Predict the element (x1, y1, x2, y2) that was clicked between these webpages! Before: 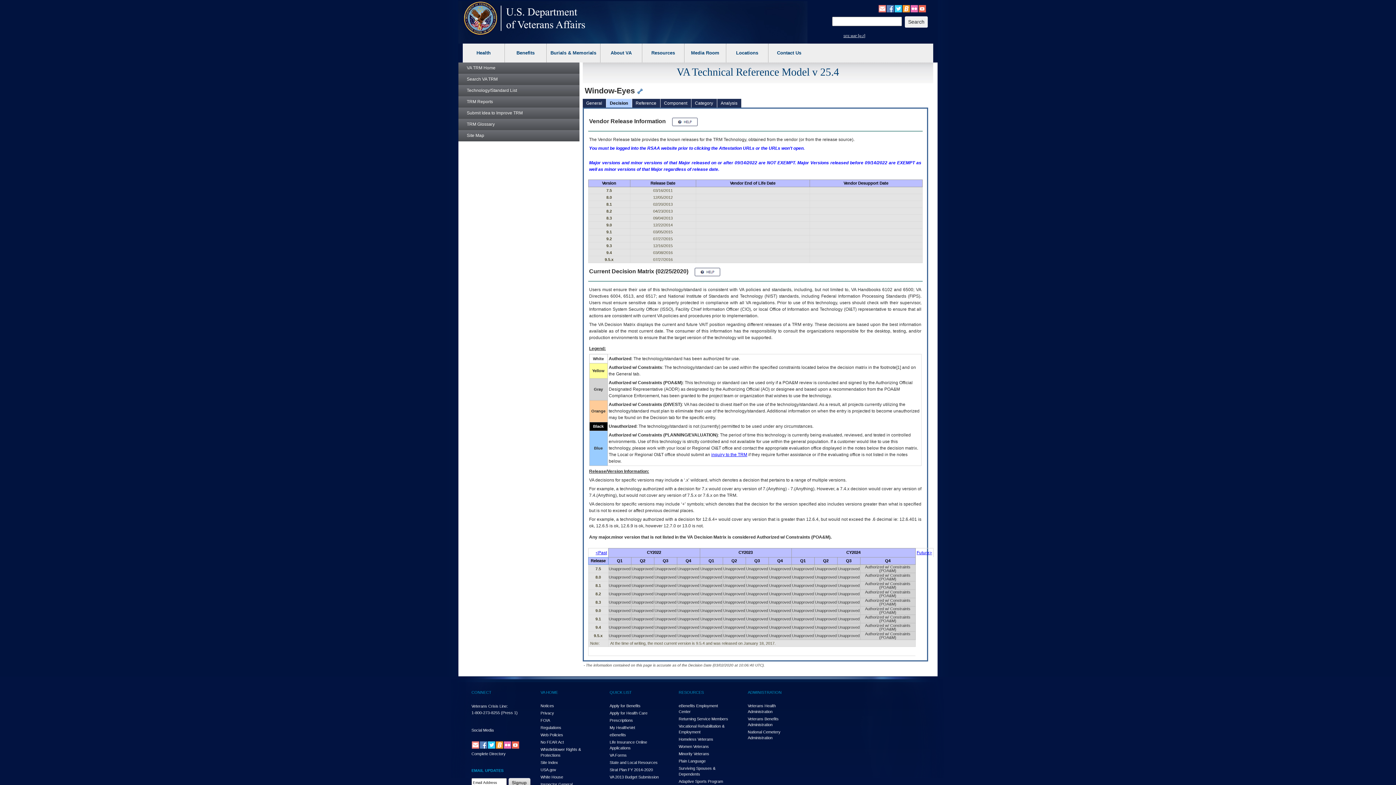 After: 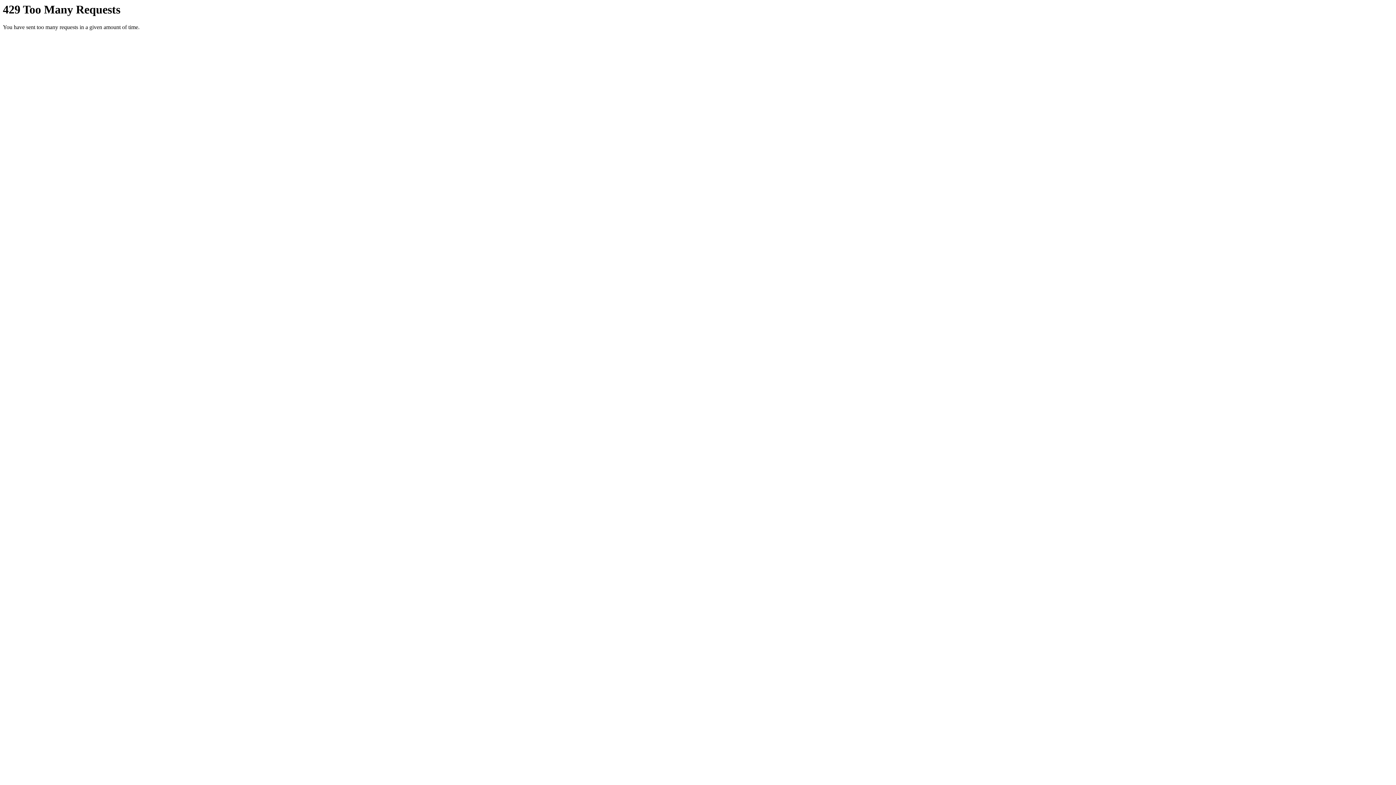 Action: bbox: (910, 5, 918, 10)